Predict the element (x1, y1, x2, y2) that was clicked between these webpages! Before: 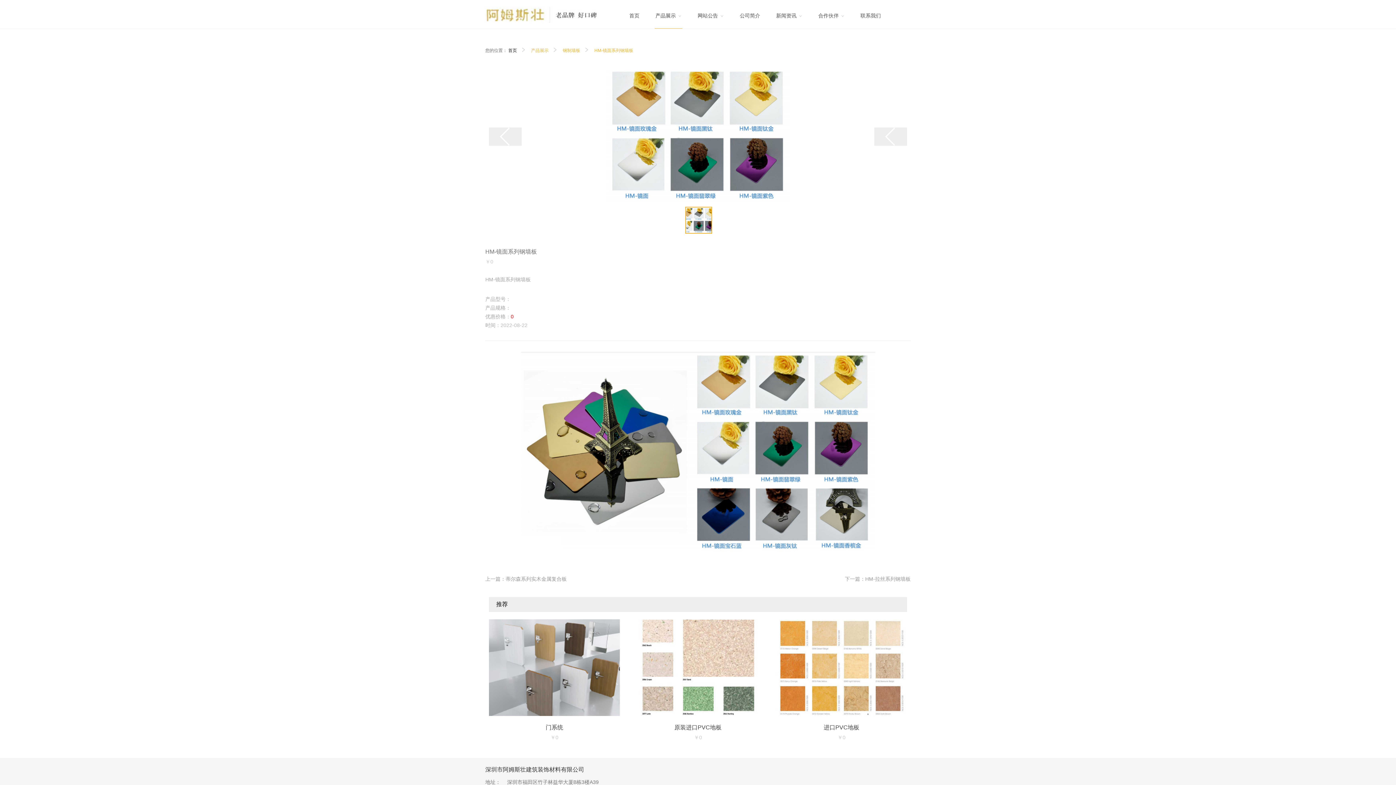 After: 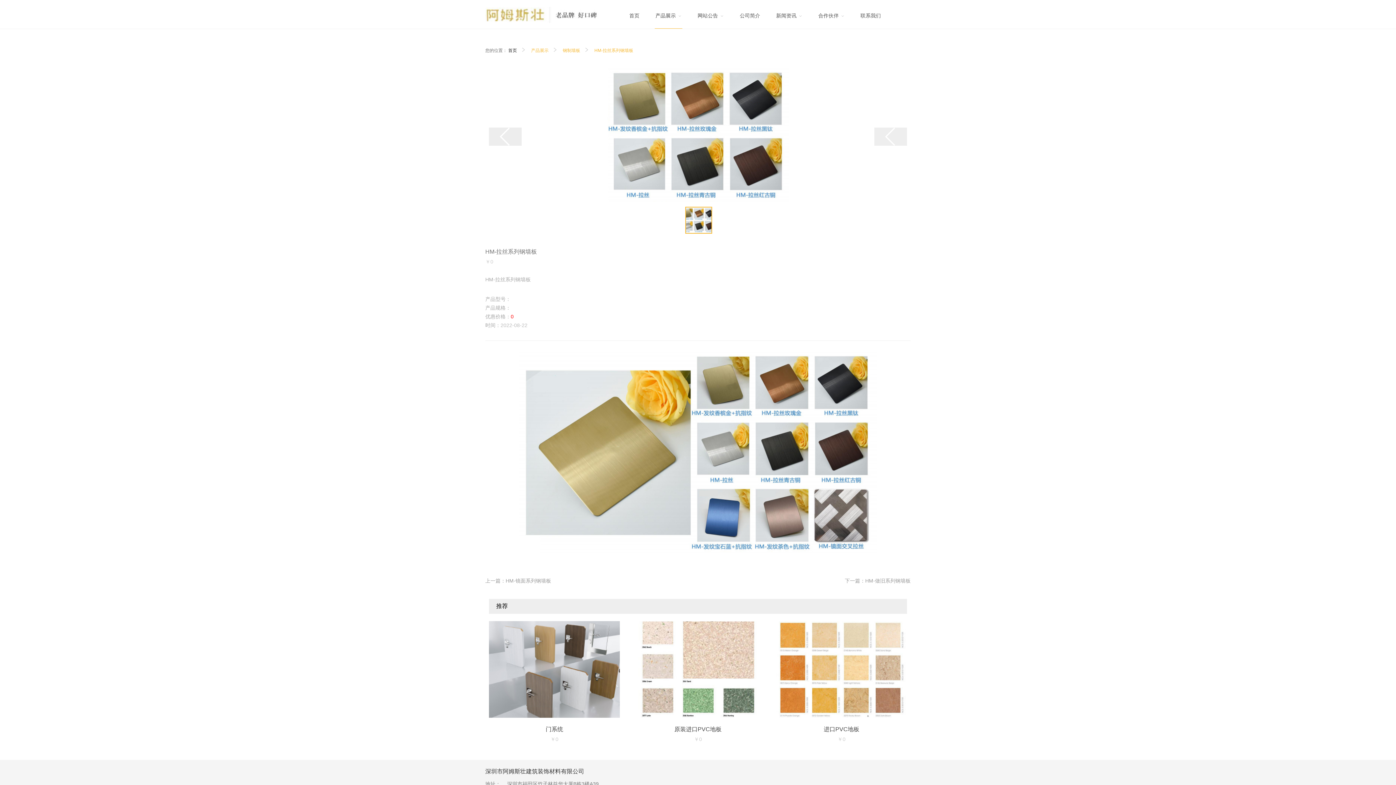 Action: label: 下一篇：HM-拉丝系列钢墙板 bbox: (845, 576, 910, 582)